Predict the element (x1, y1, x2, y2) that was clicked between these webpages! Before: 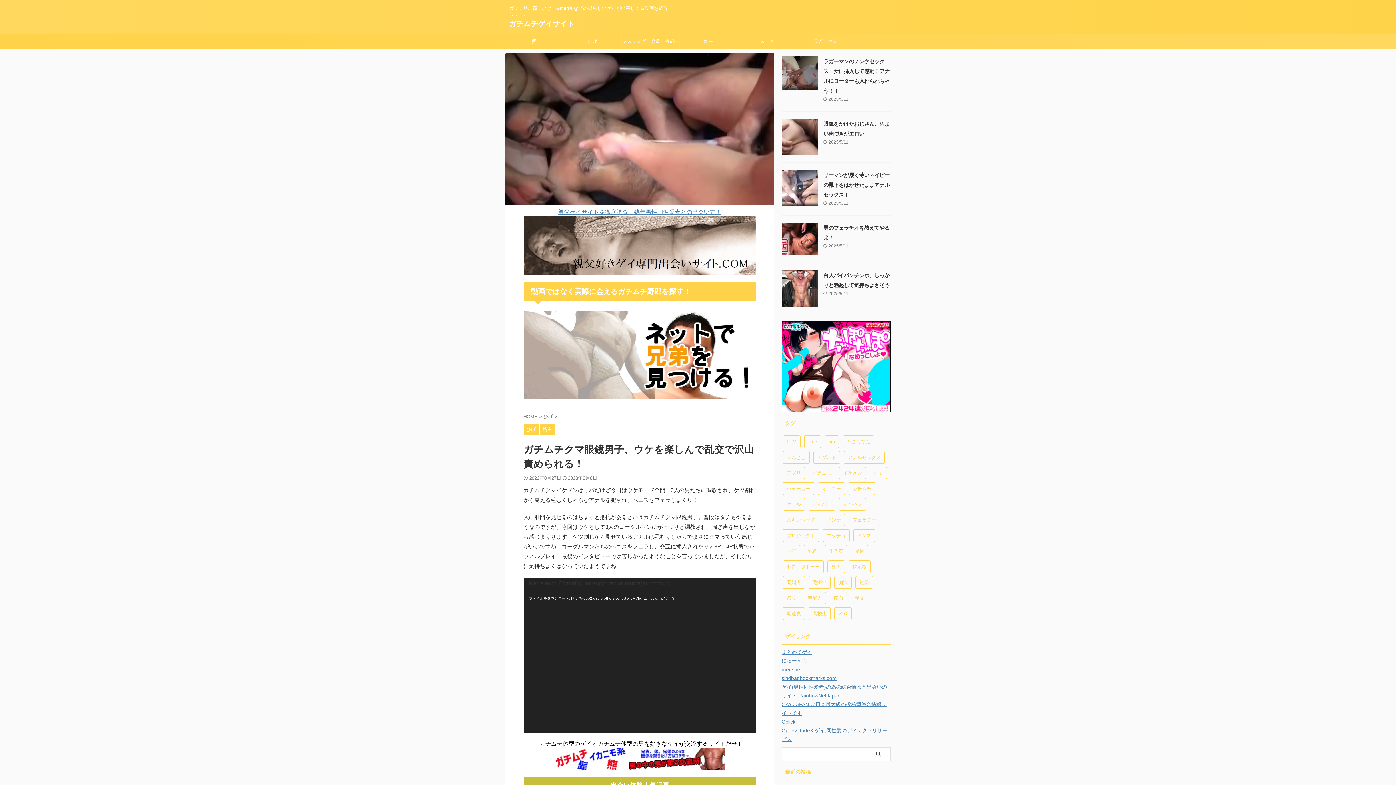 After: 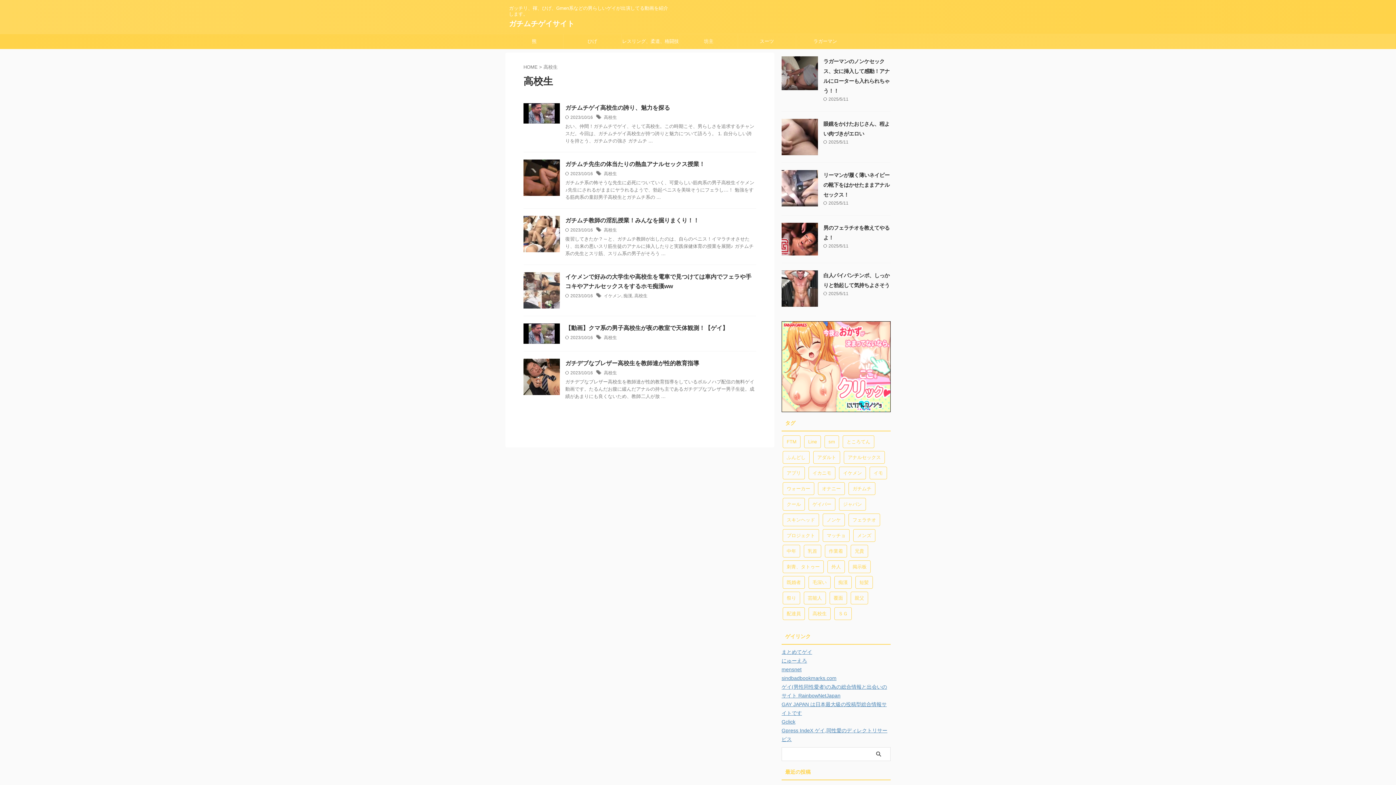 Action: bbox: (808, 607, 830, 620) label: 高校生 (6個の項目)